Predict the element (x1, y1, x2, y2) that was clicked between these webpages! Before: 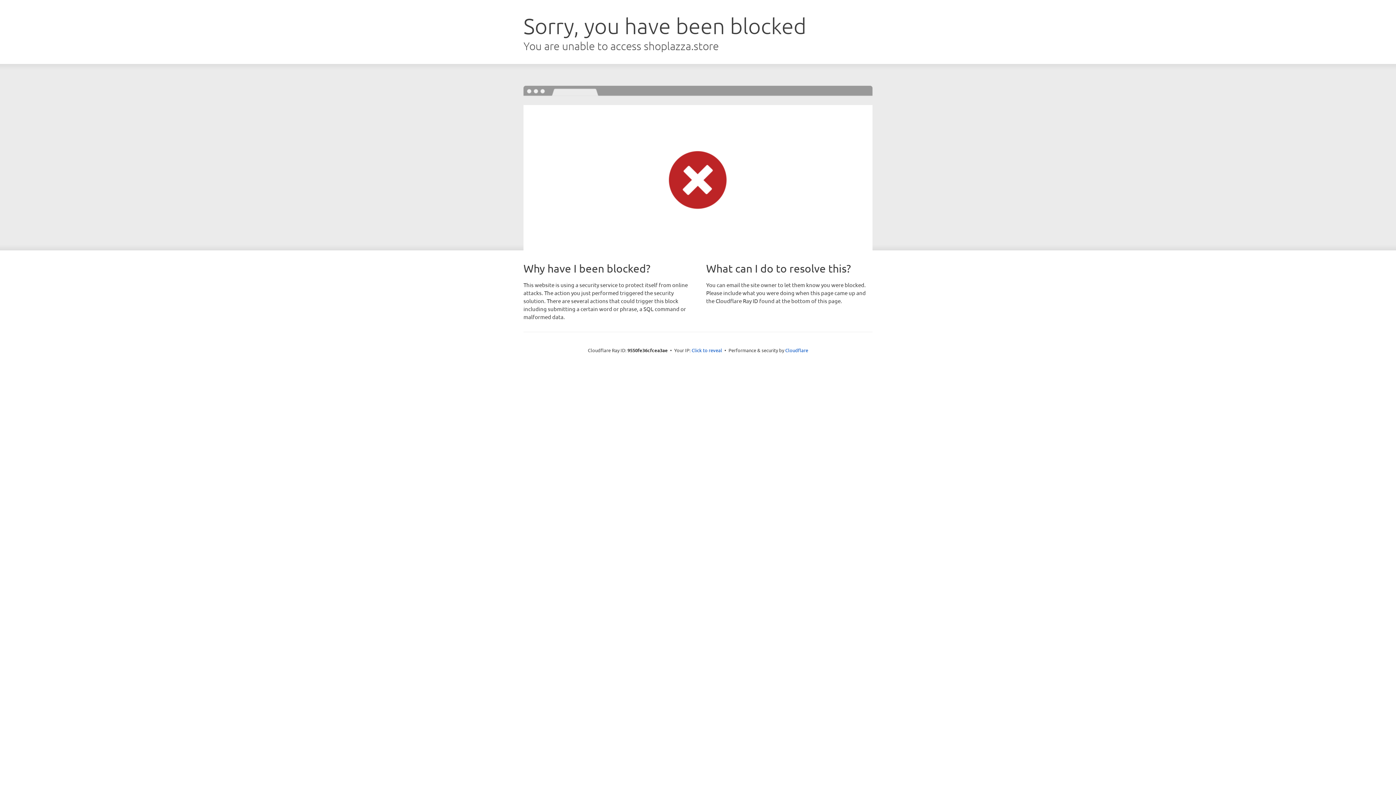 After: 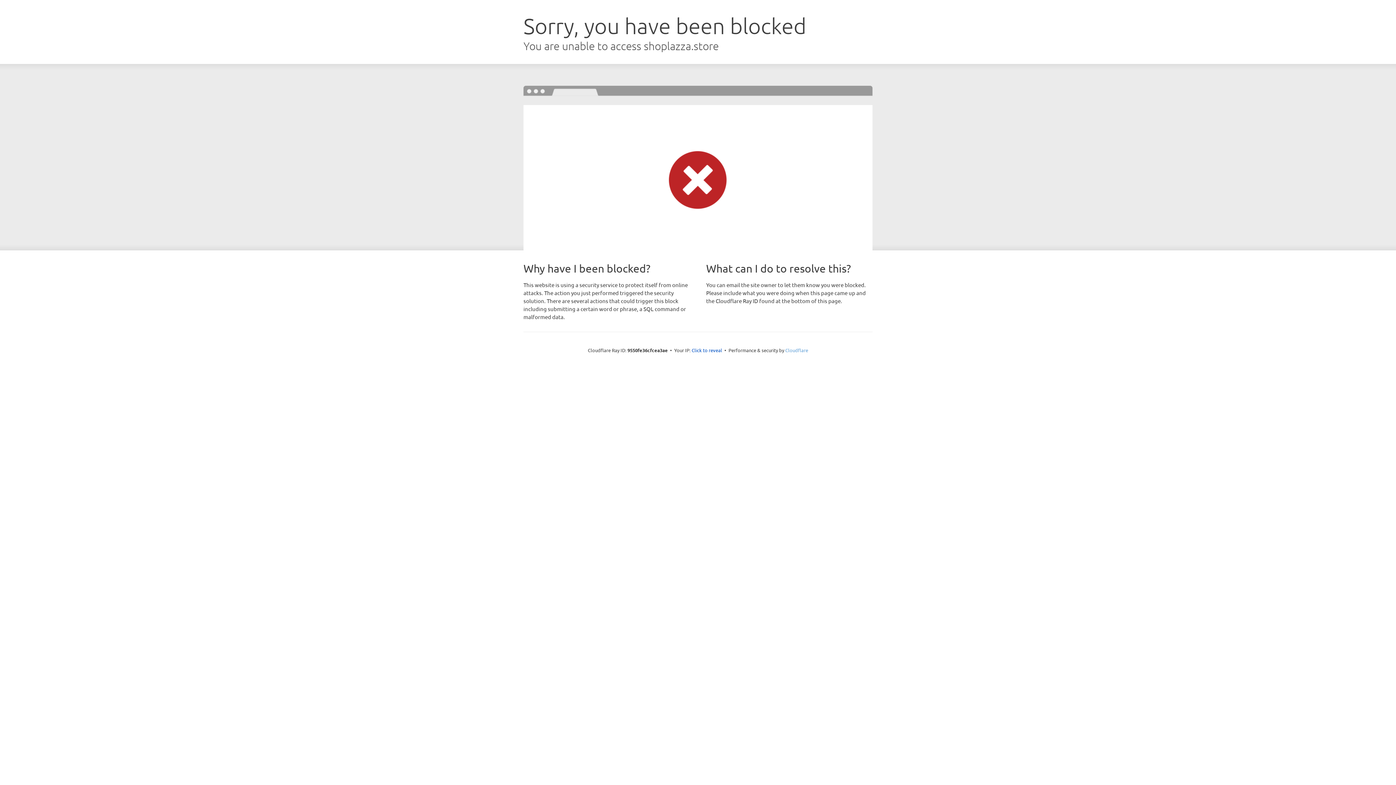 Action: label: Cloudflare bbox: (785, 347, 808, 353)